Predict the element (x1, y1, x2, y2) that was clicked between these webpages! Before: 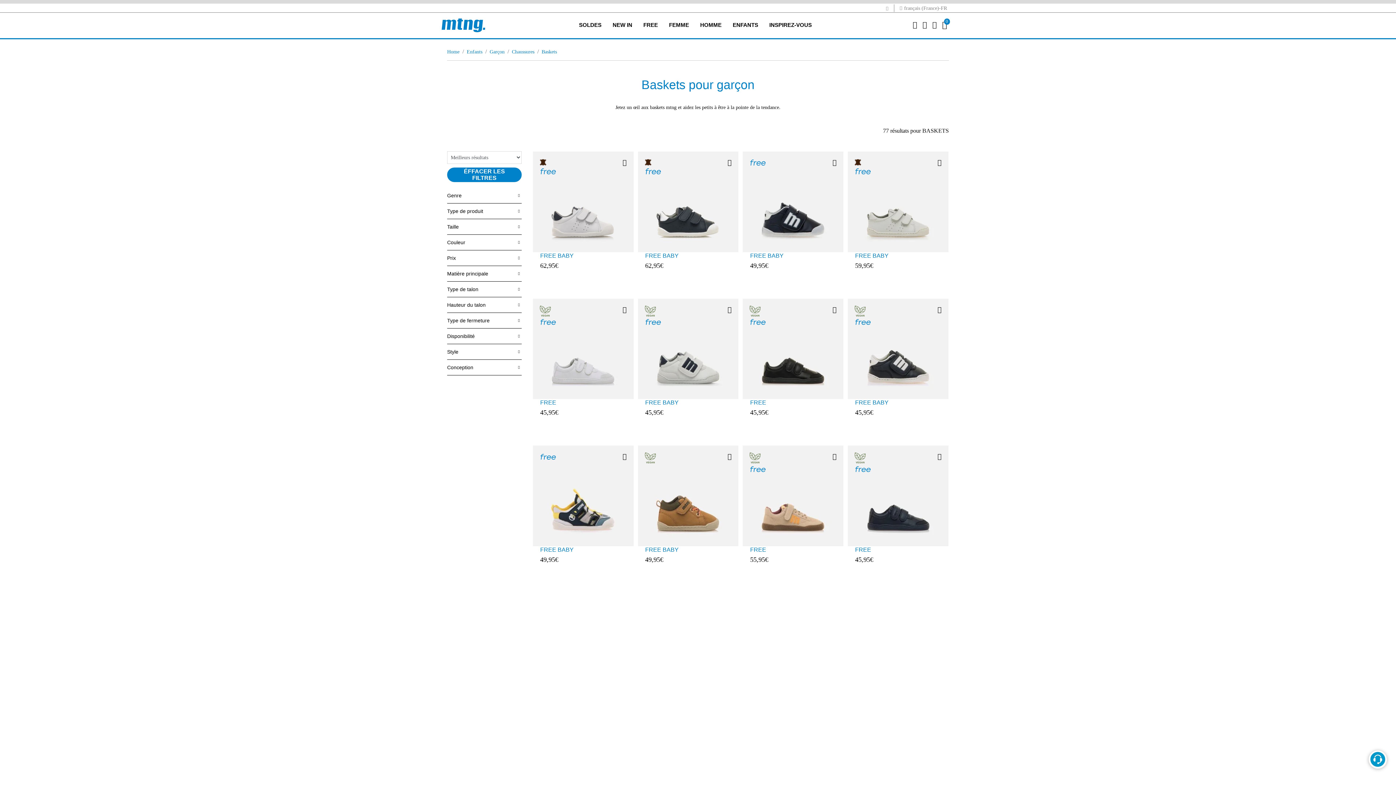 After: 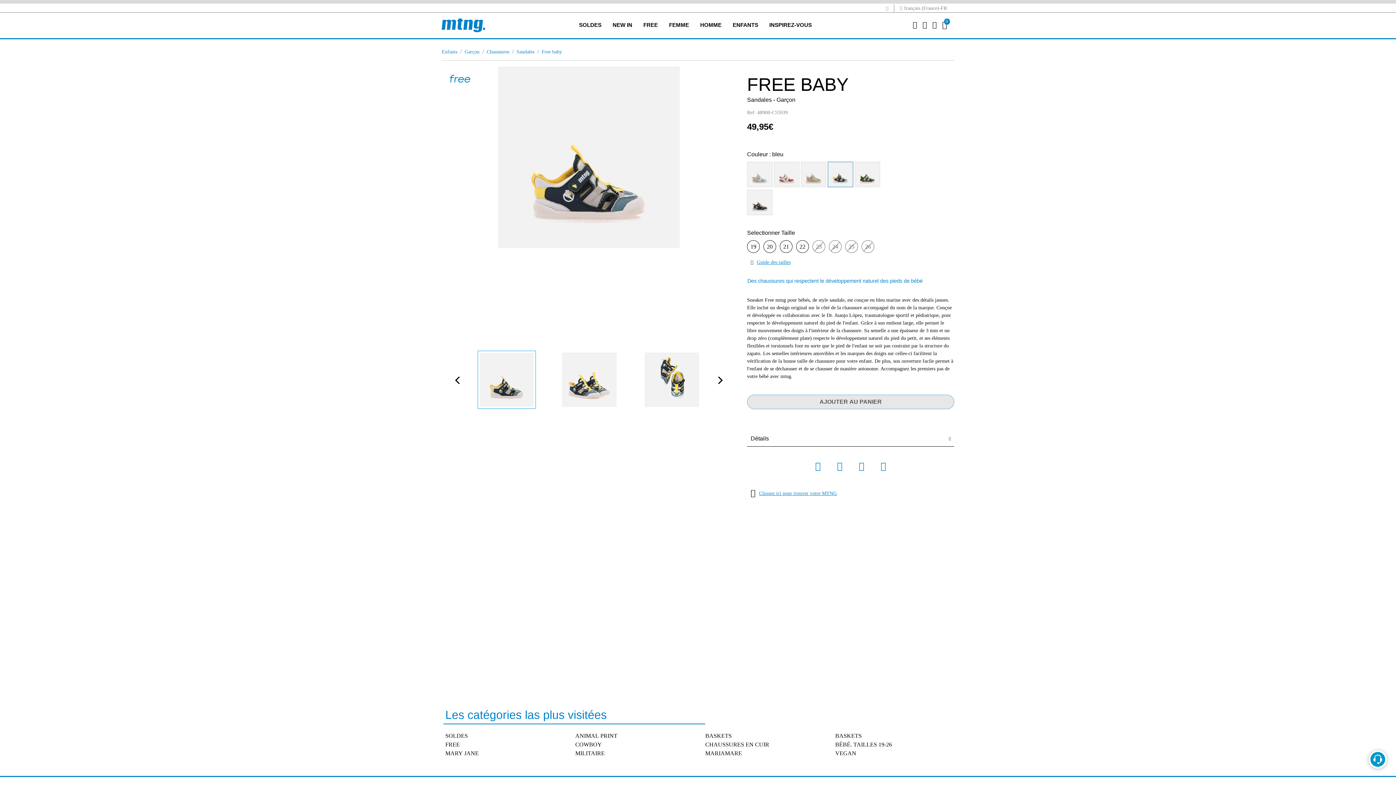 Action: bbox: (533, 445, 633, 546)